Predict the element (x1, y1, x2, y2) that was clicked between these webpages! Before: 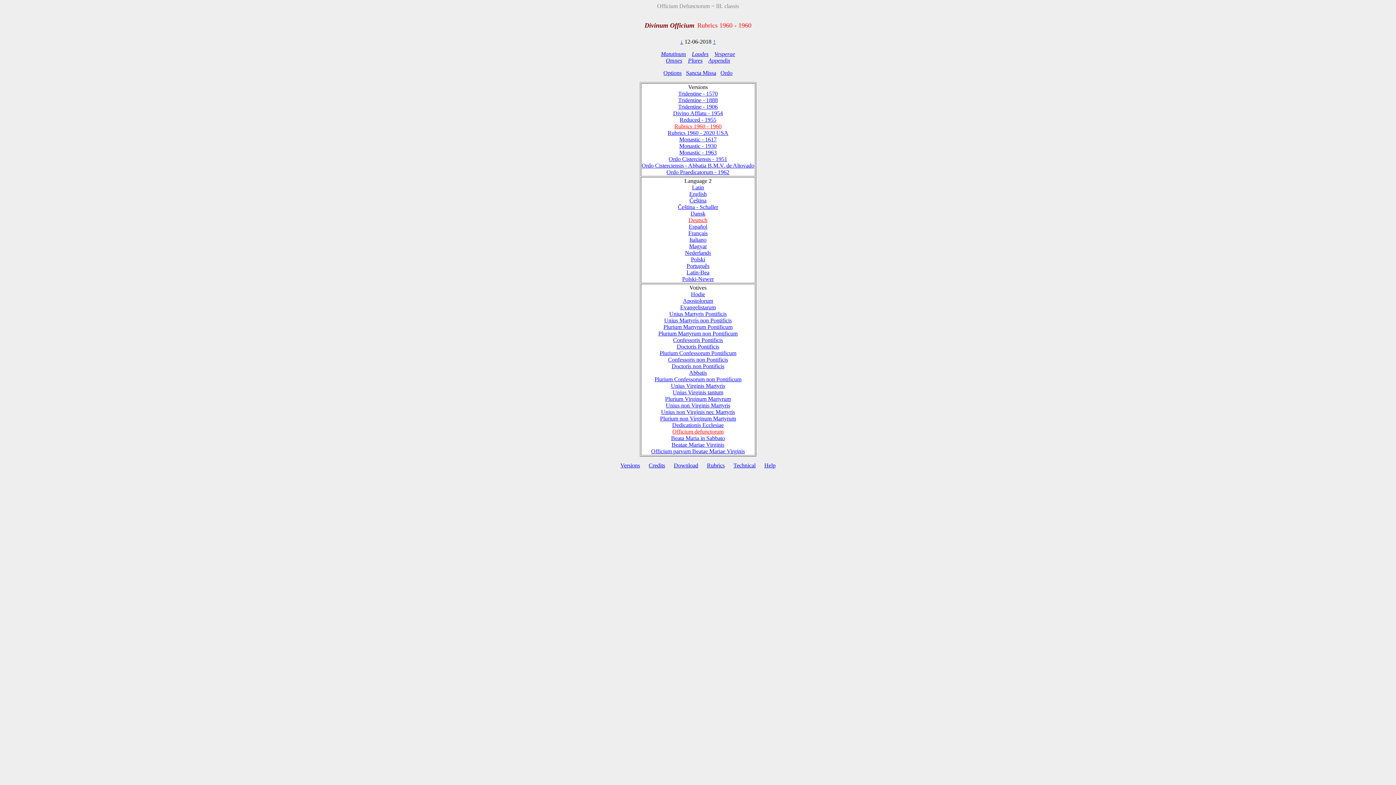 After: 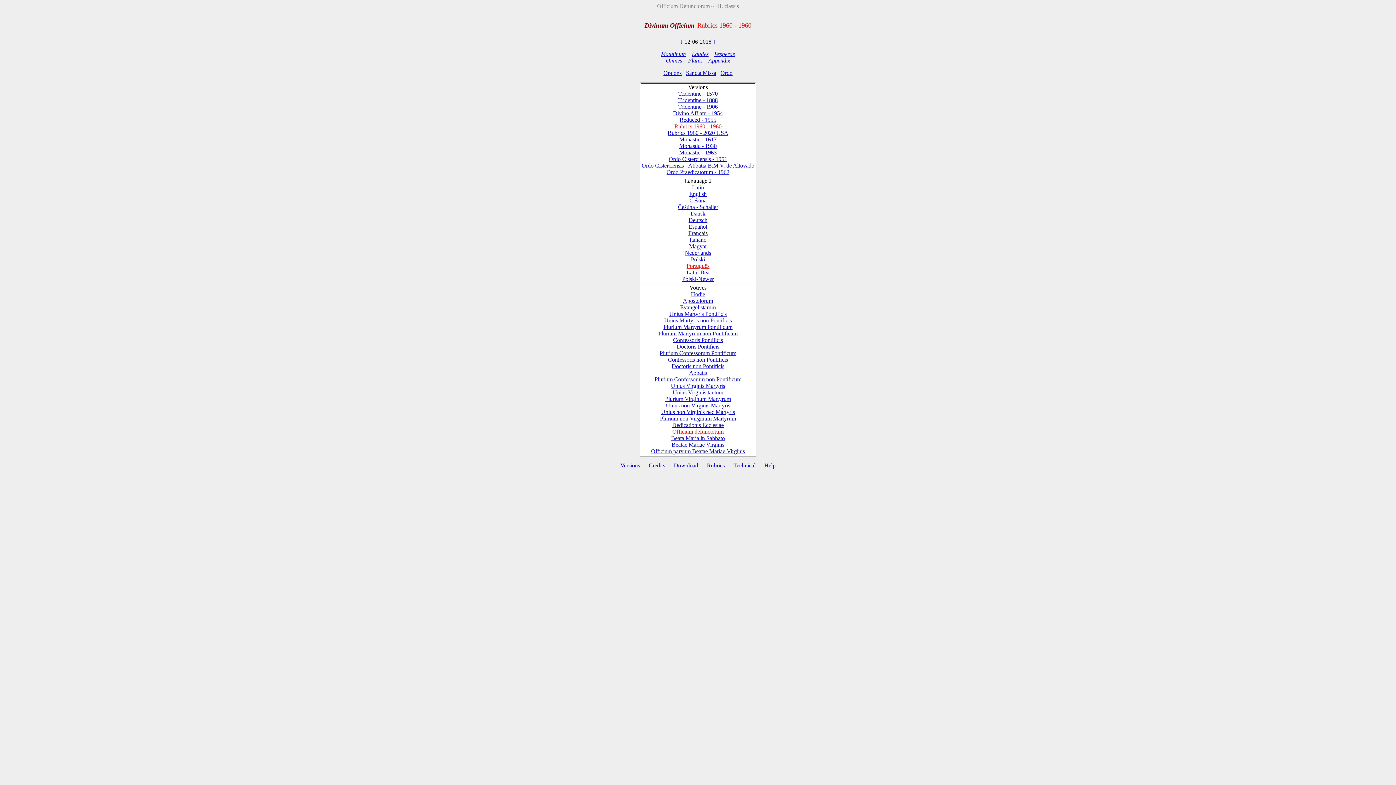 Action: label: Português bbox: (686, 262, 709, 269)